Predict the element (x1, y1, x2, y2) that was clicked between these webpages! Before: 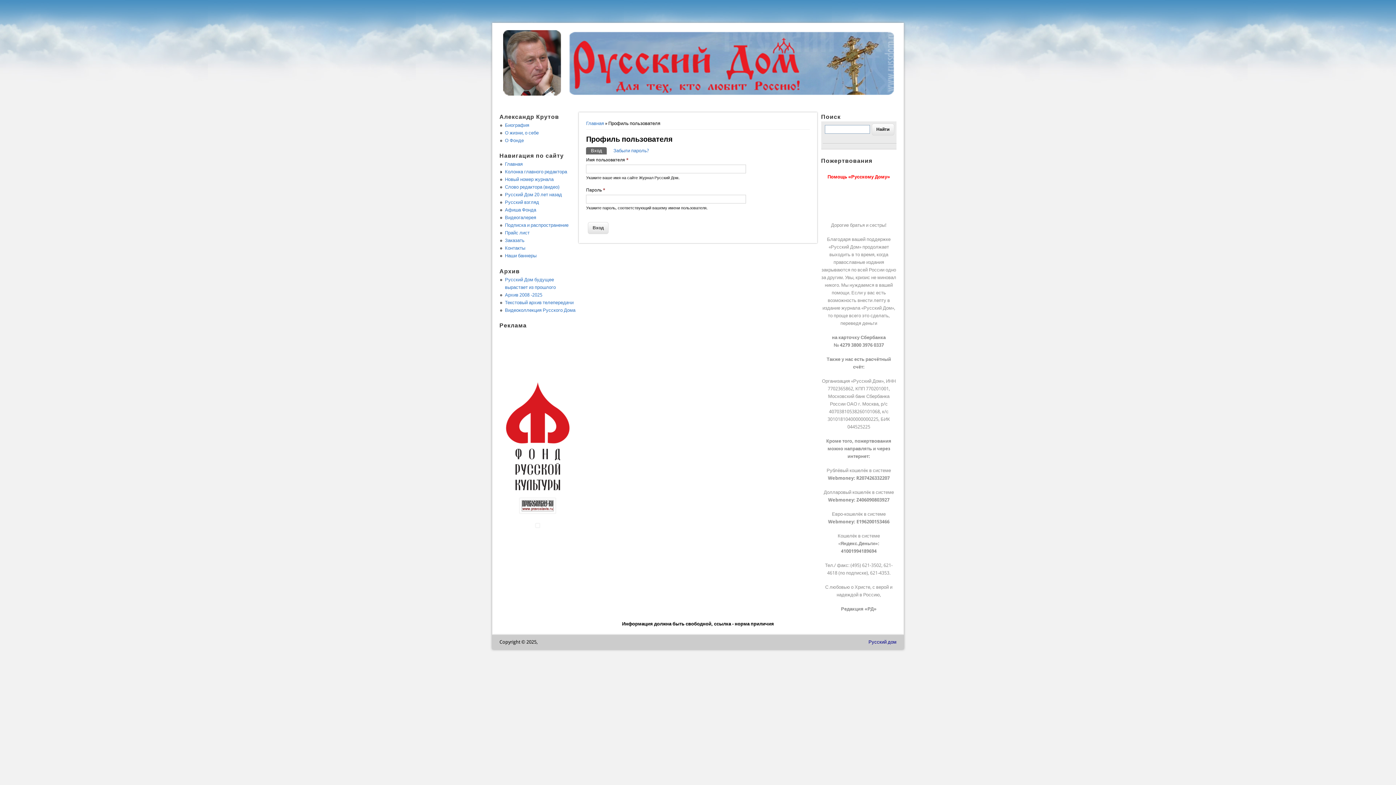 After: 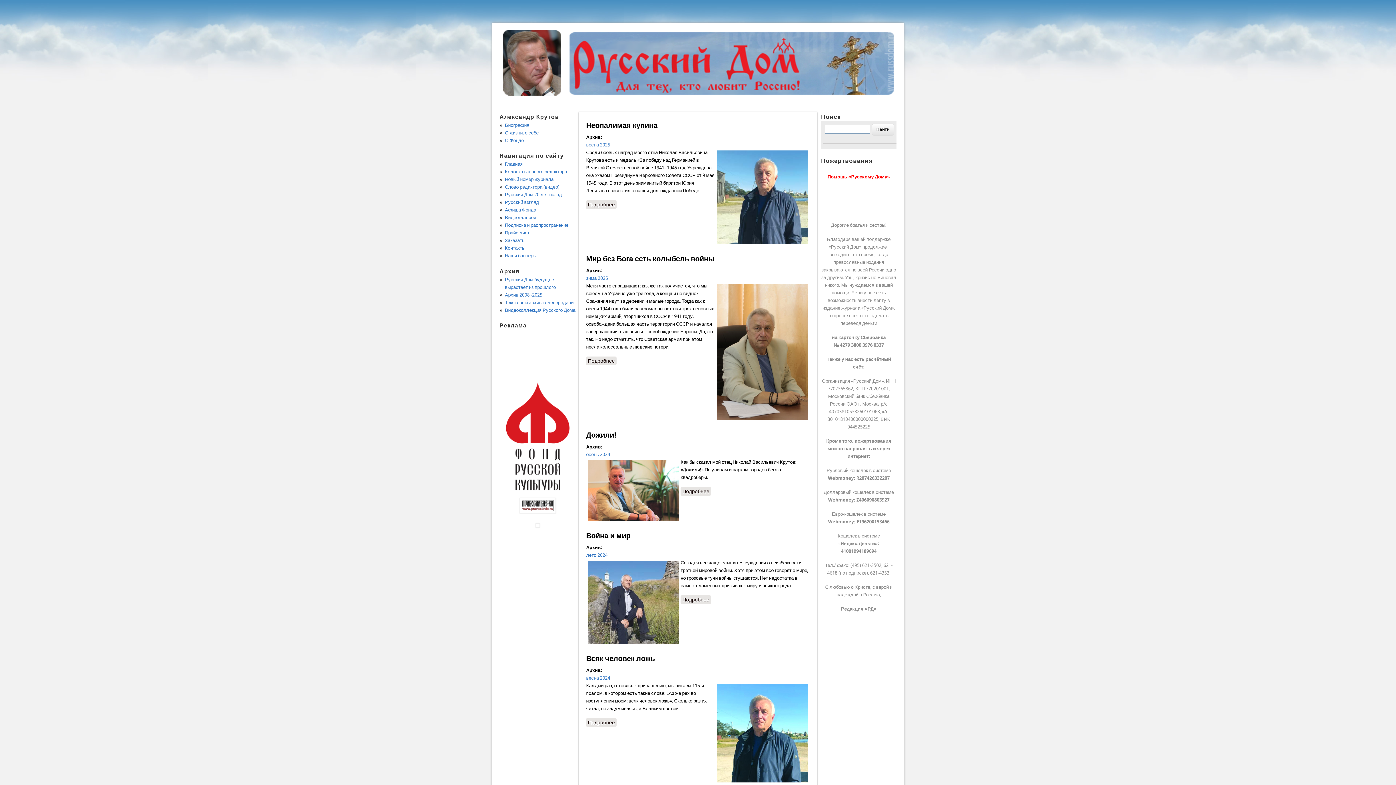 Action: bbox: (868, 639, 896, 645) label: Русский дом